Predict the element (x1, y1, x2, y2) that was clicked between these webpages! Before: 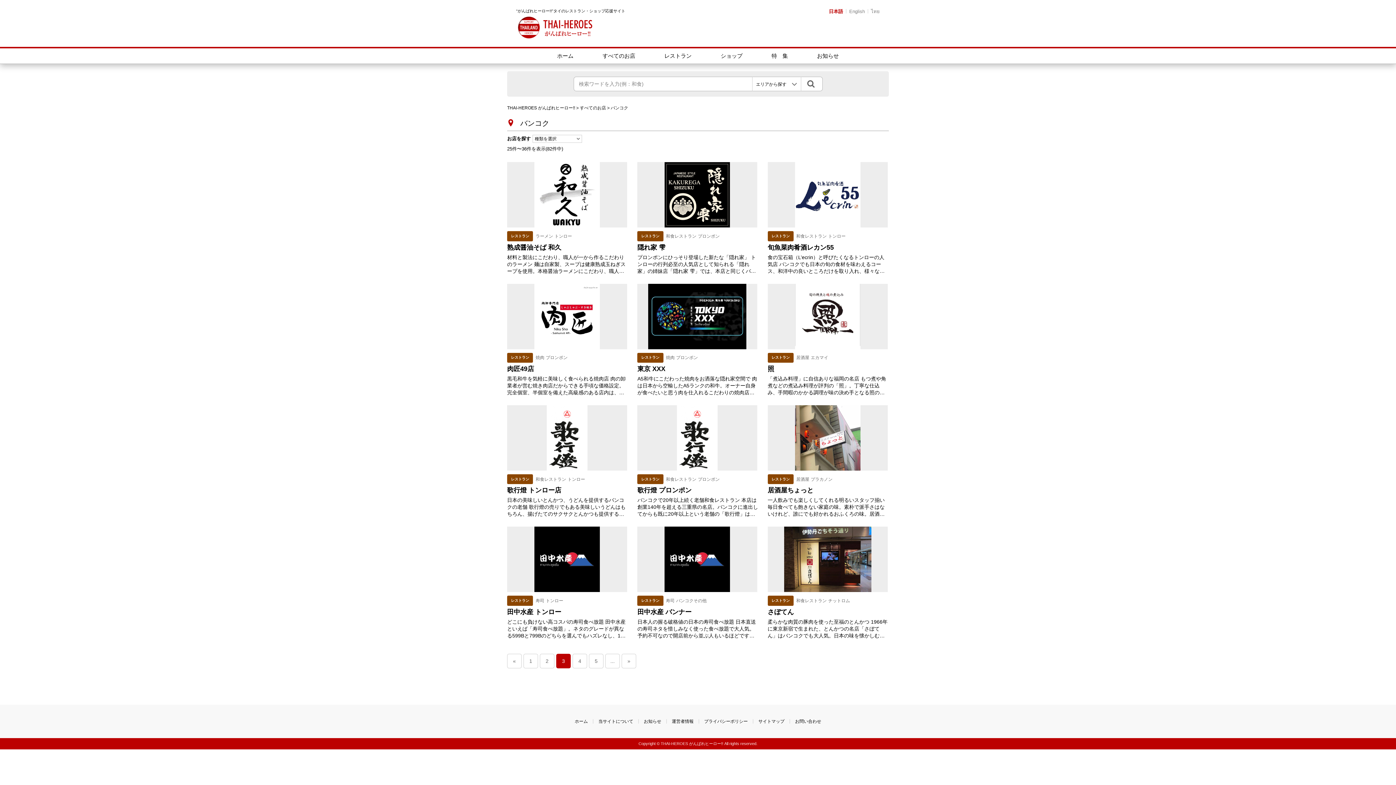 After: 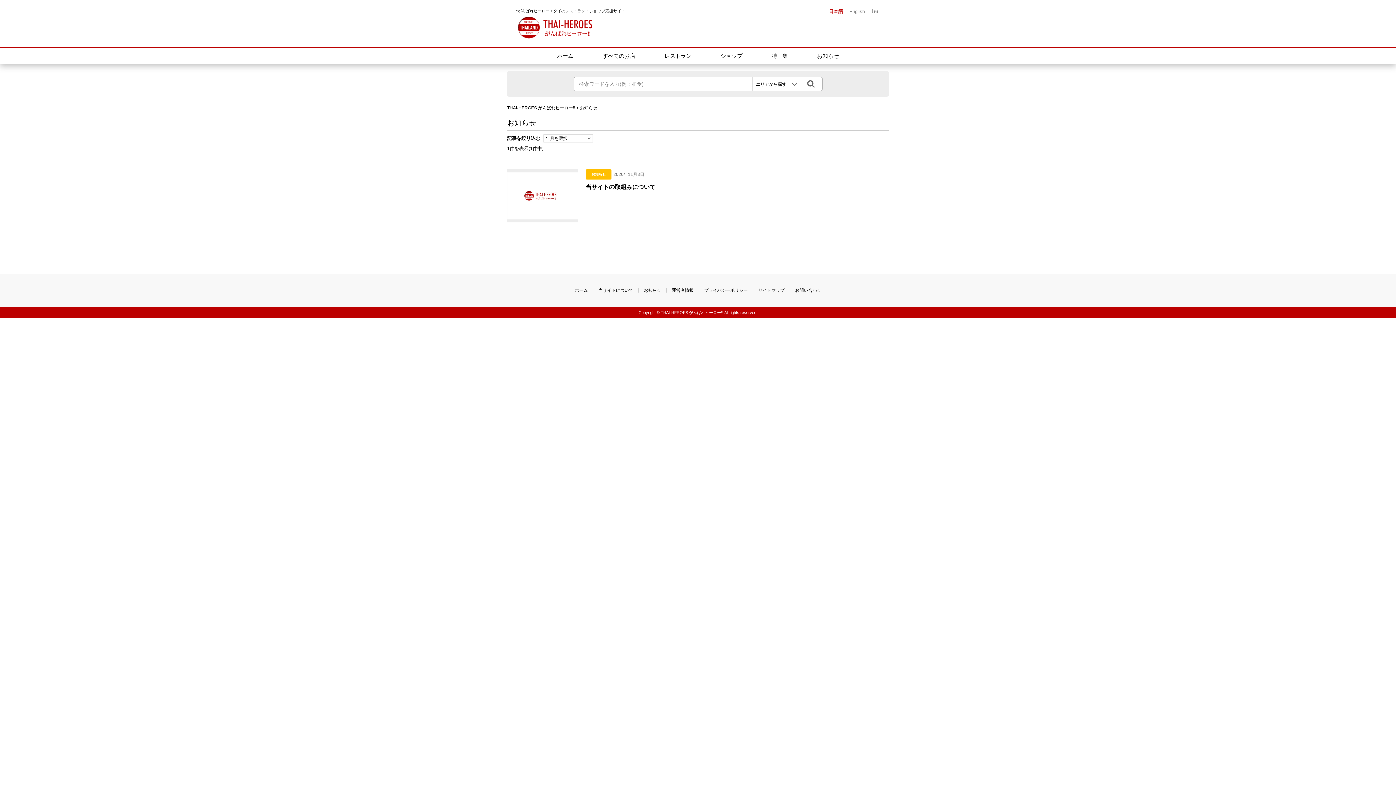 Action: bbox: (817, 52, 839, 58) label: お知らせ